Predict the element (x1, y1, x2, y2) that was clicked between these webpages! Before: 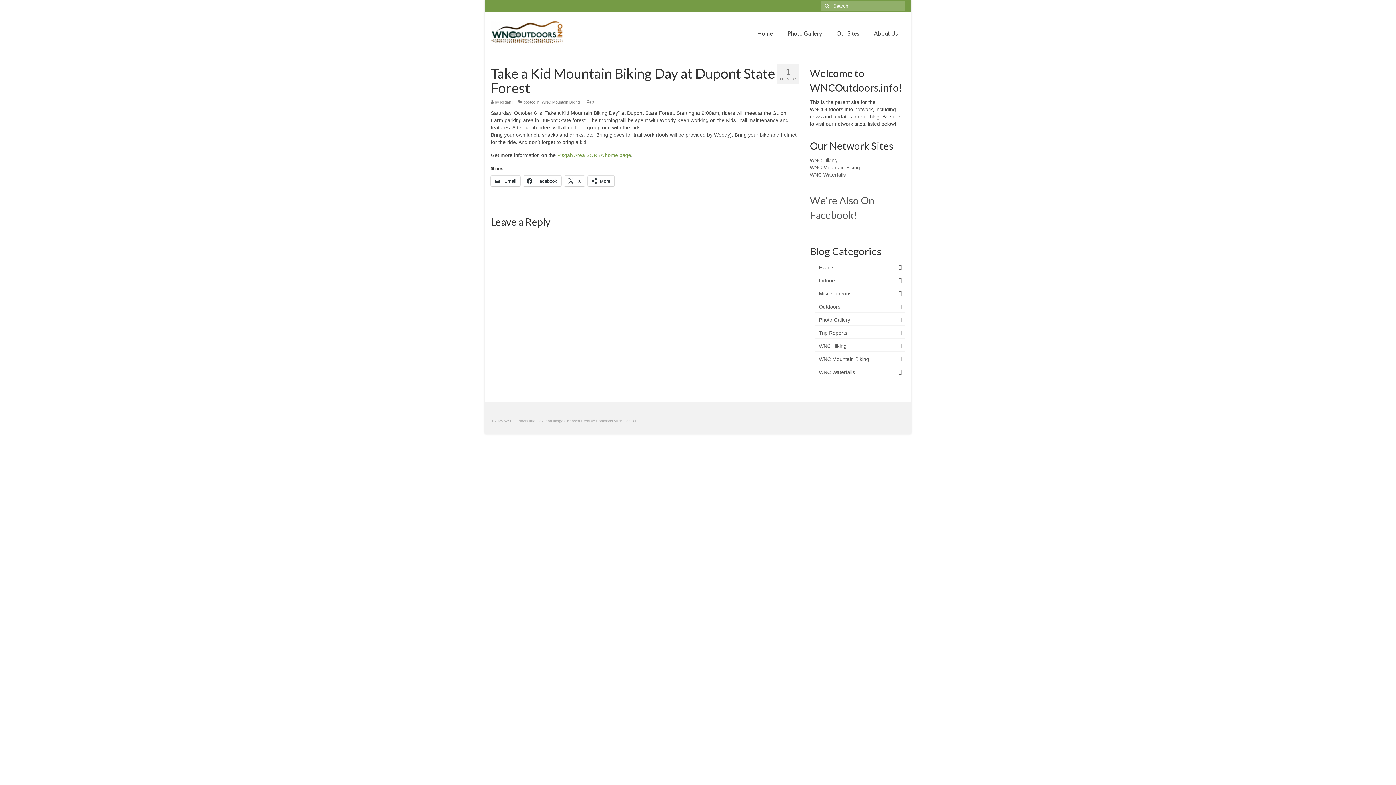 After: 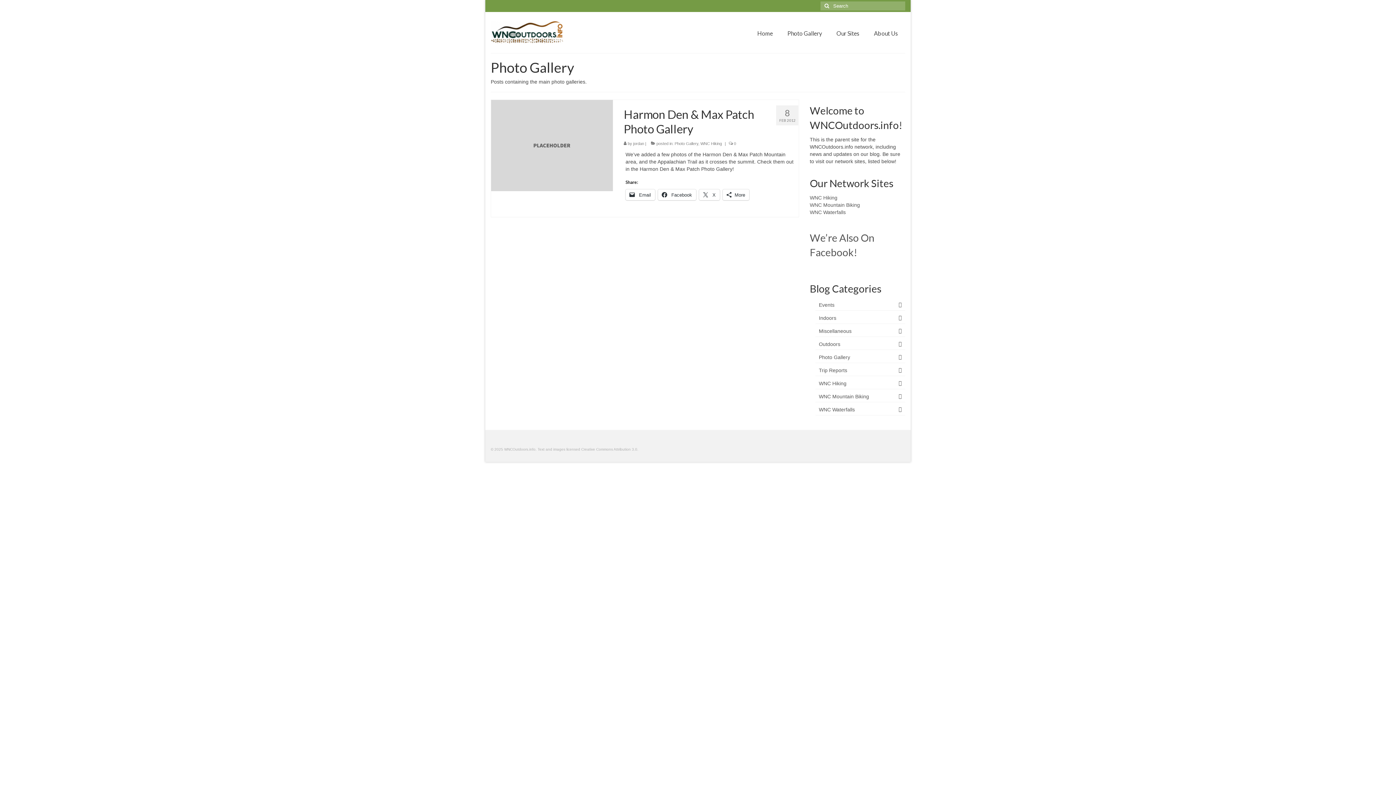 Action: label: Photo Gallery bbox: (815, 314, 905, 325)